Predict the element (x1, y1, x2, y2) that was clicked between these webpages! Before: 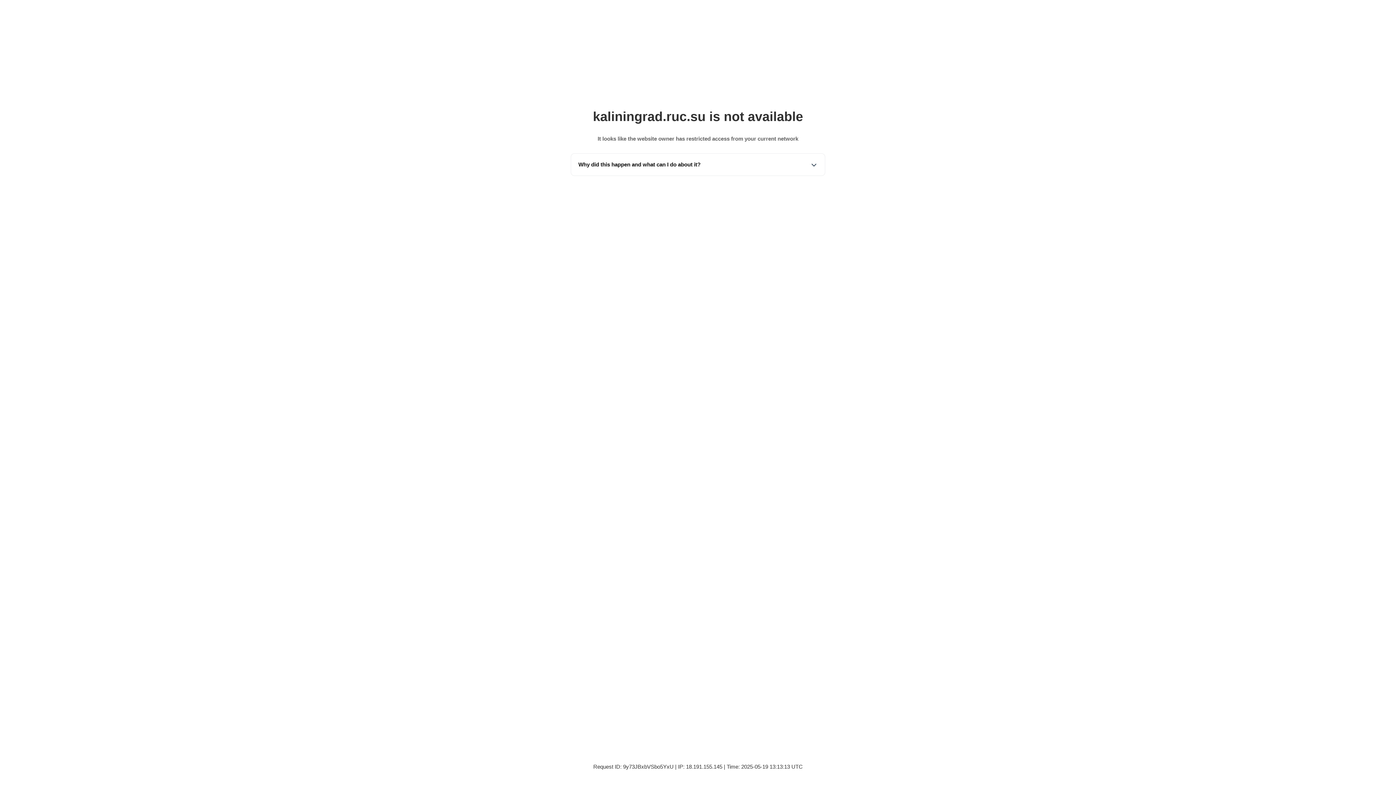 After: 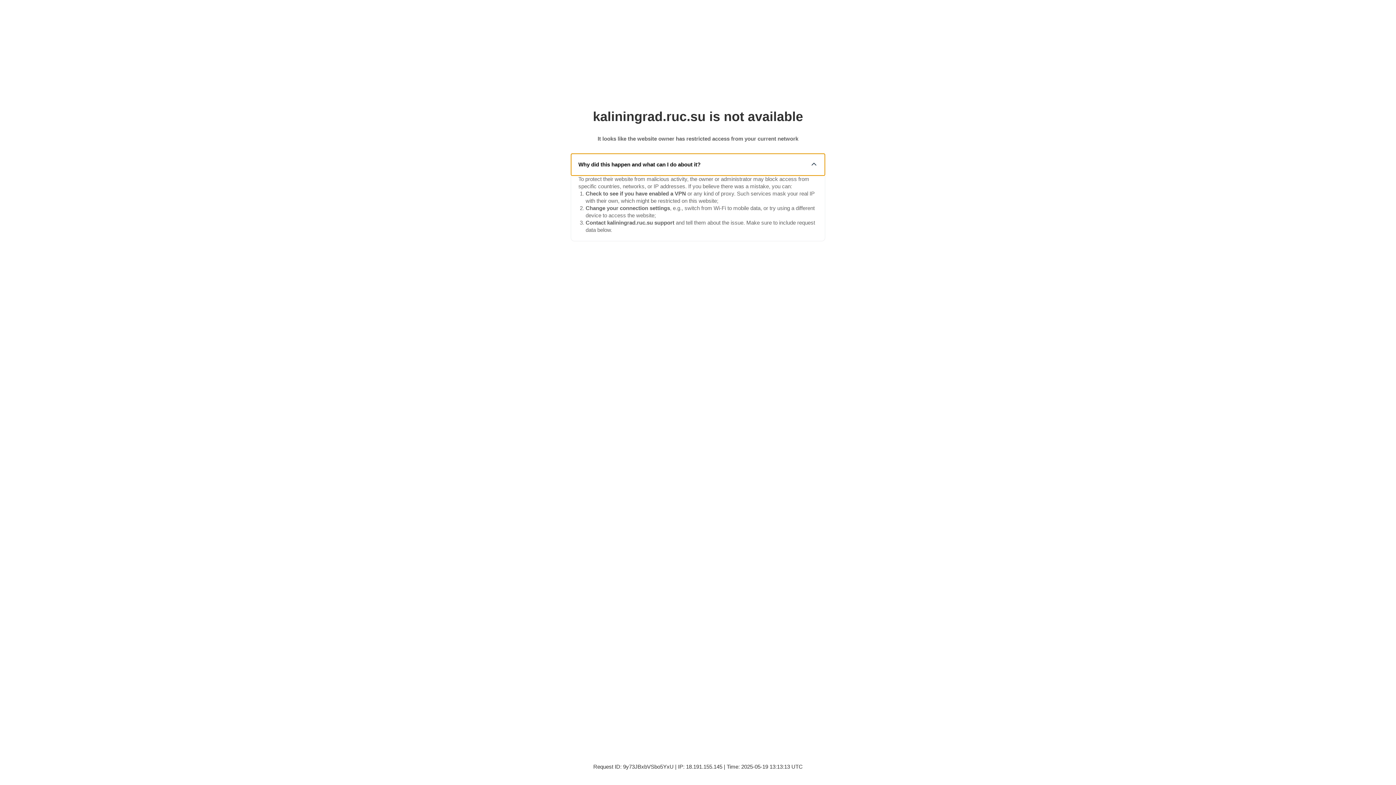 Action: bbox: (571, 153, 825, 175) label: Why did this happen and what can I do about it?